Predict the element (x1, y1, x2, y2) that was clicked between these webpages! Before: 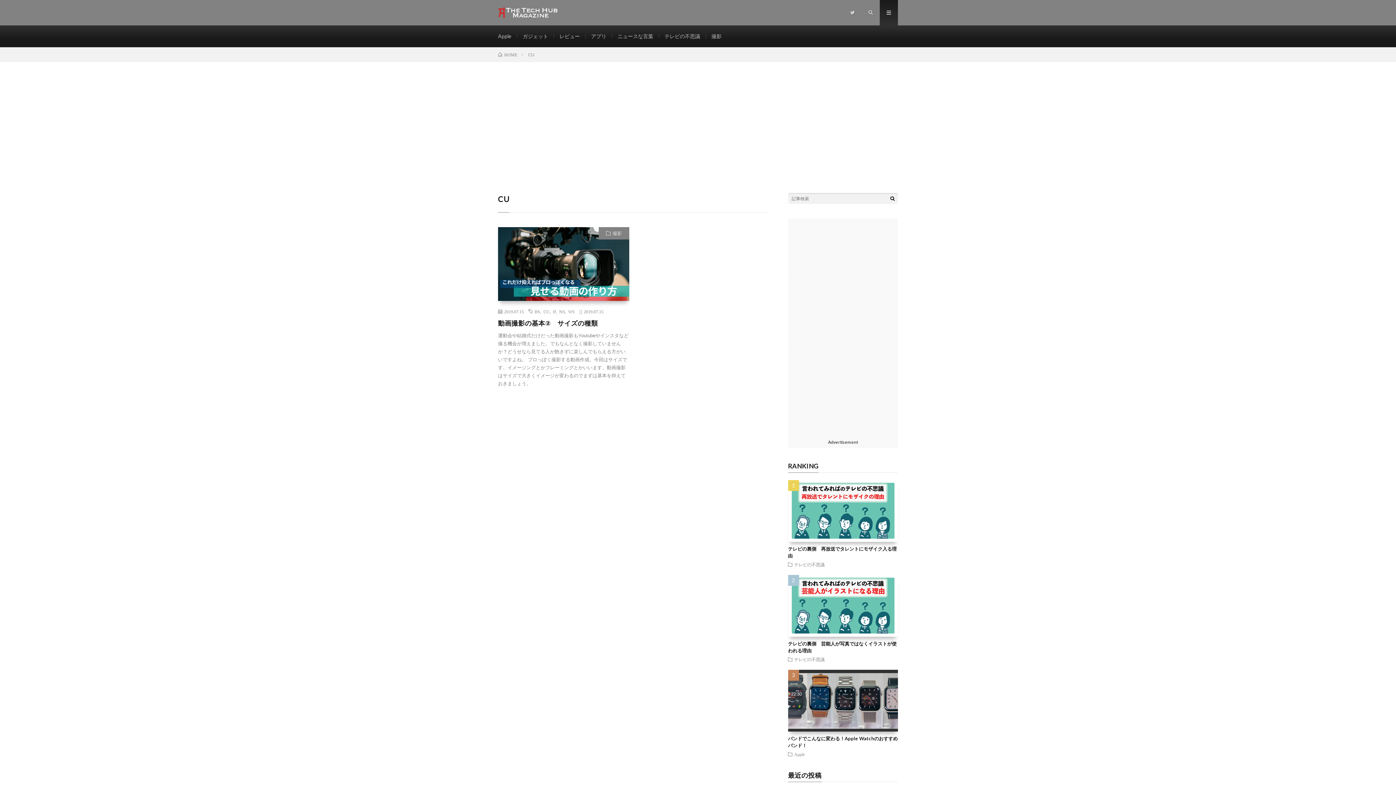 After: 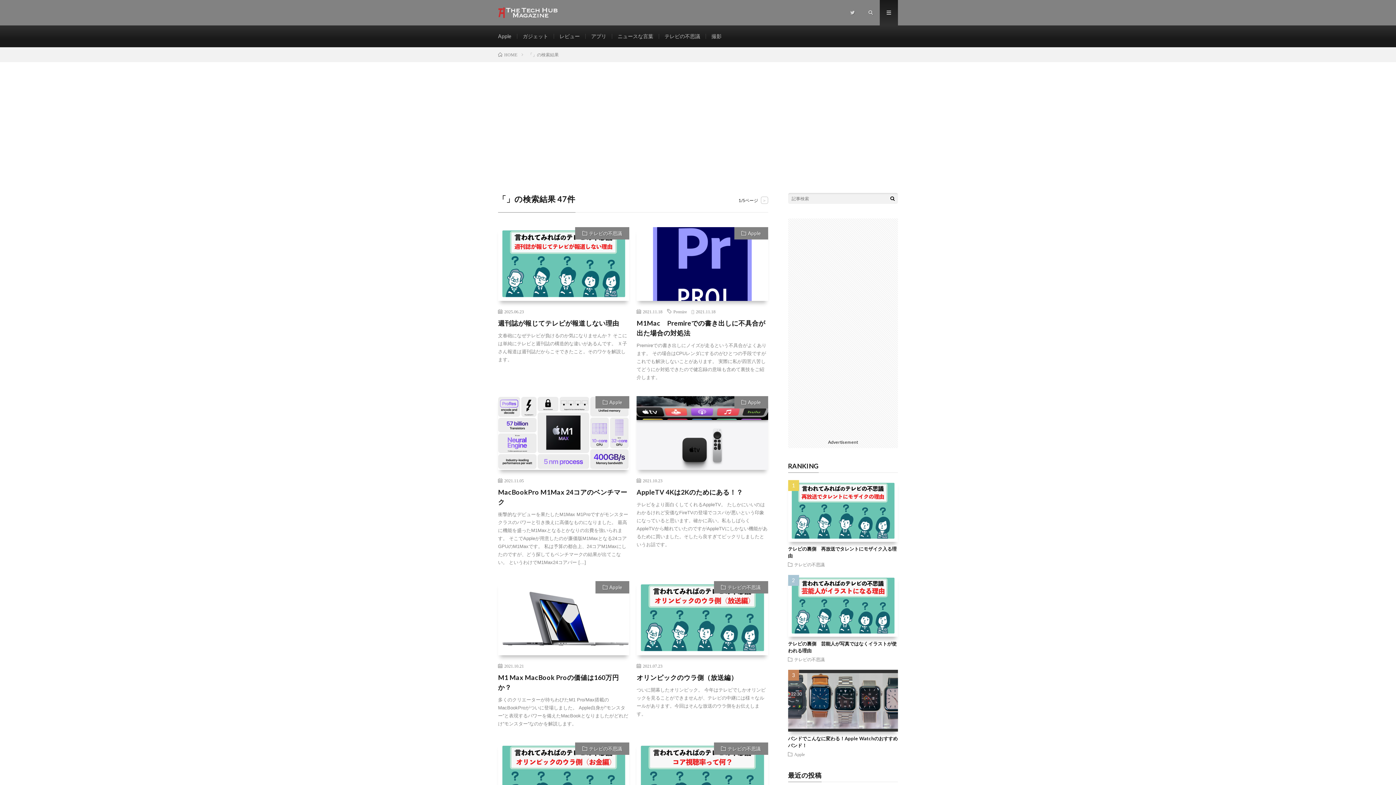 Action: bbox: (887, 193, 898, 204)